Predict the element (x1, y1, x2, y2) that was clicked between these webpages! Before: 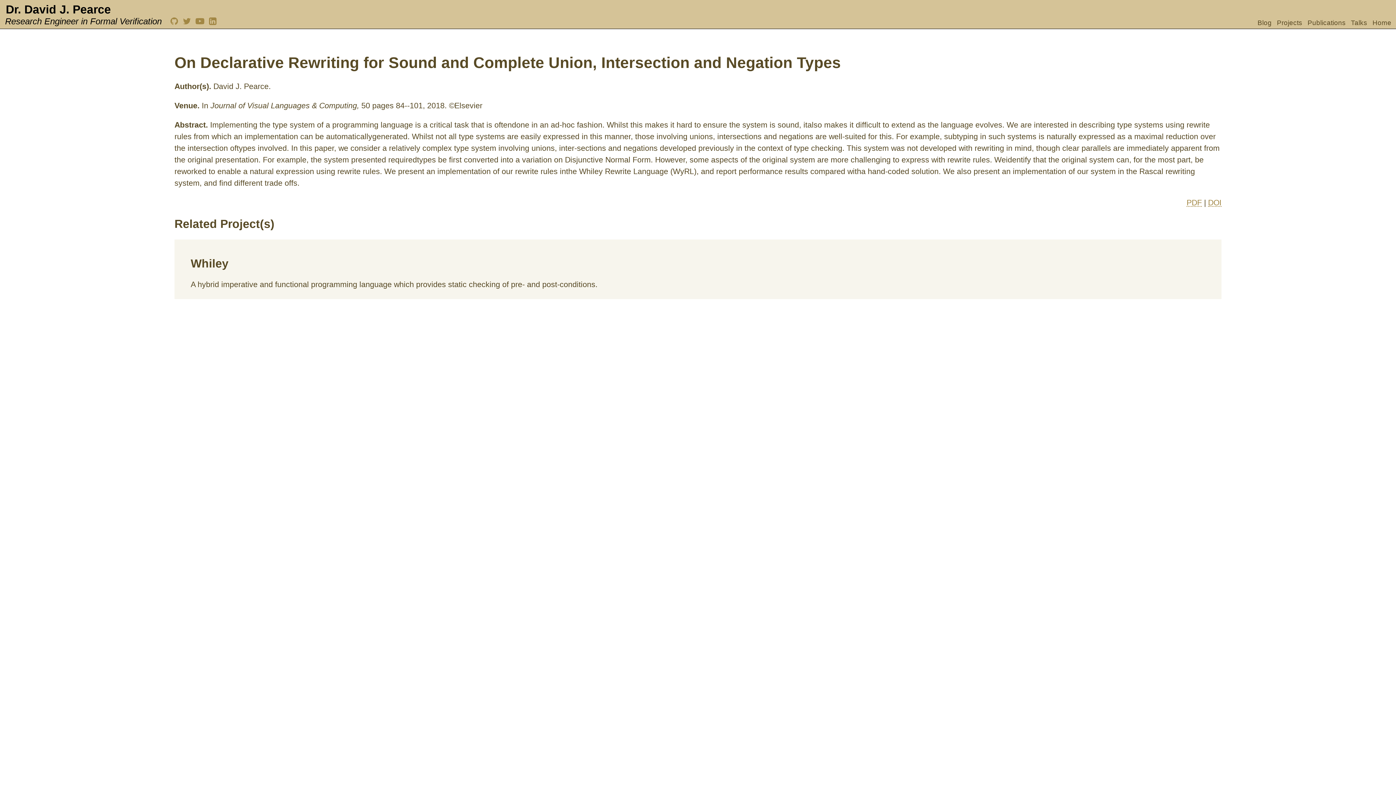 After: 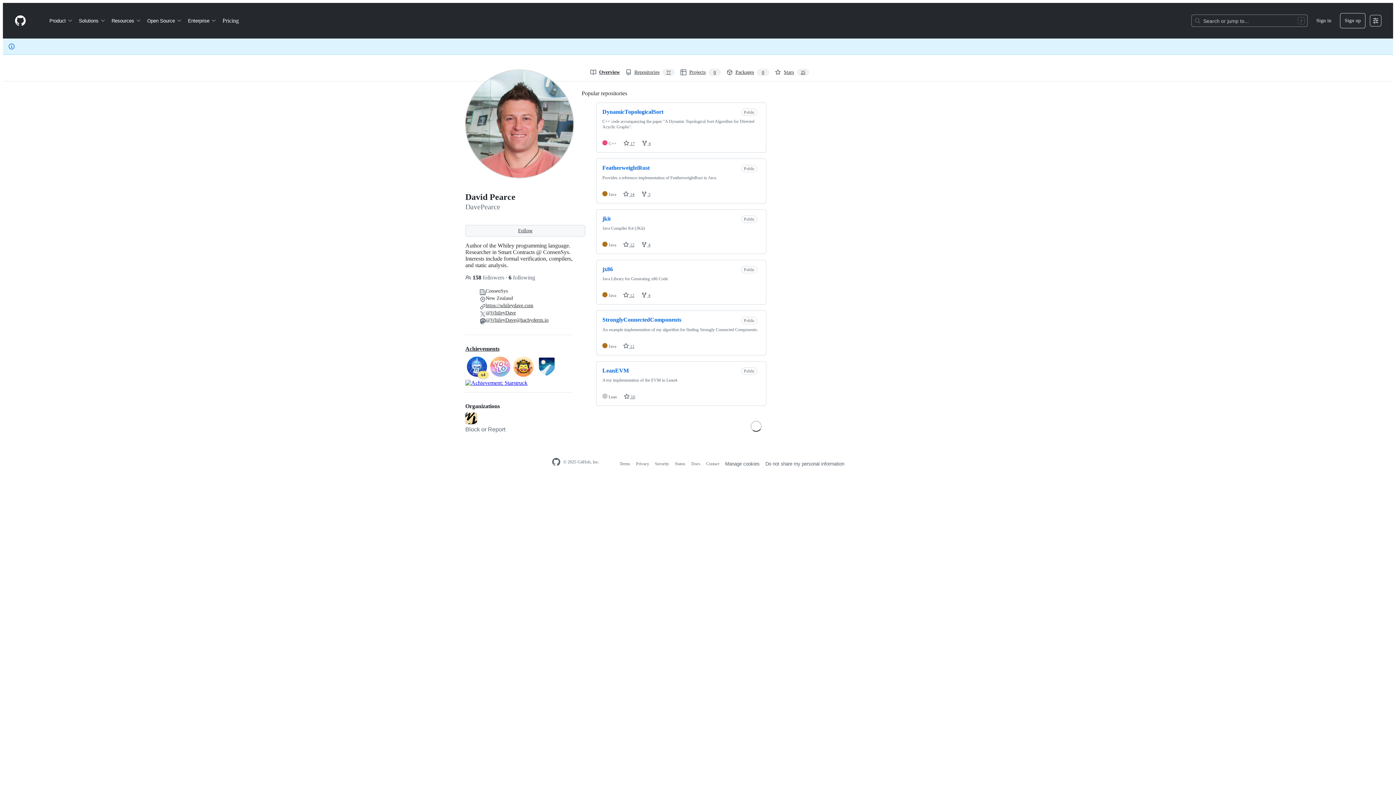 Action: bbox: (170, 16, 180, 26)